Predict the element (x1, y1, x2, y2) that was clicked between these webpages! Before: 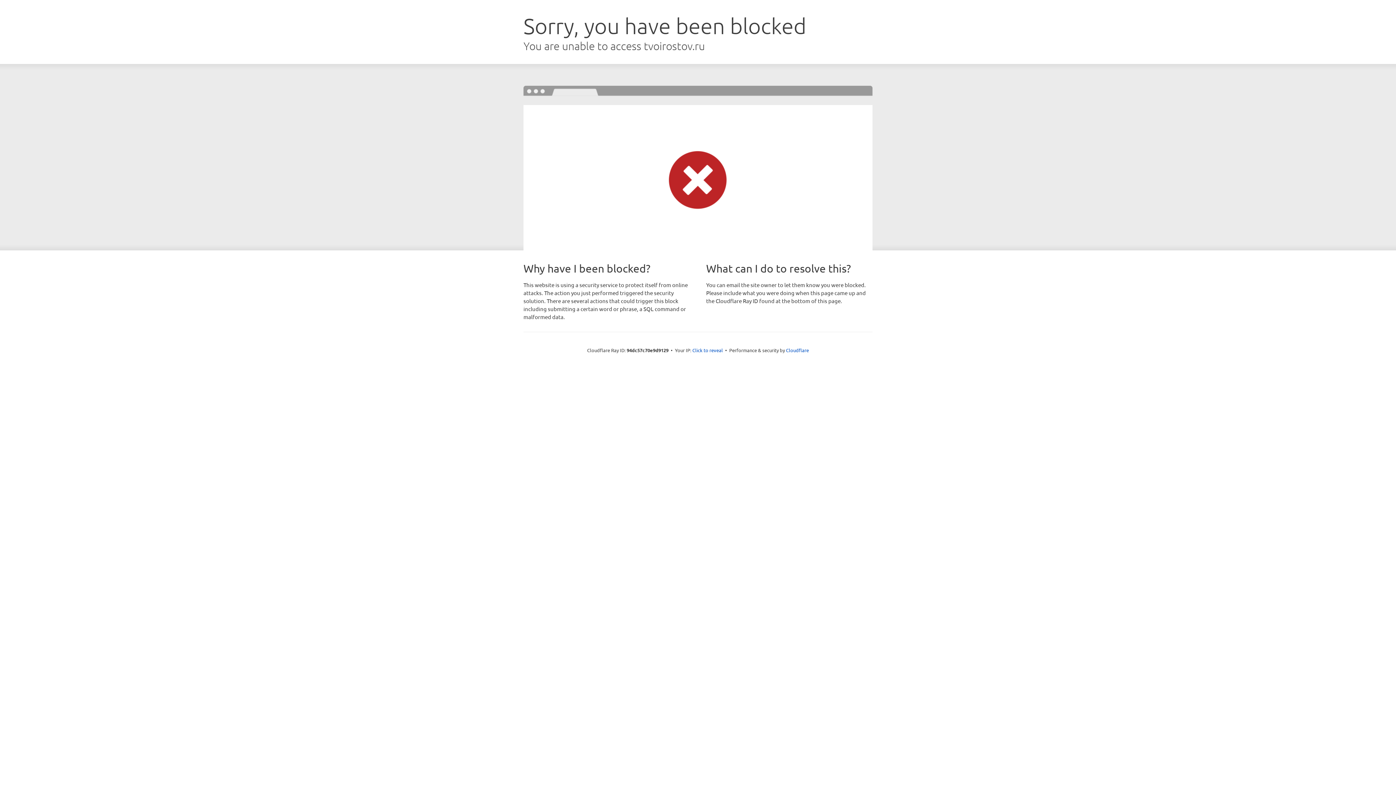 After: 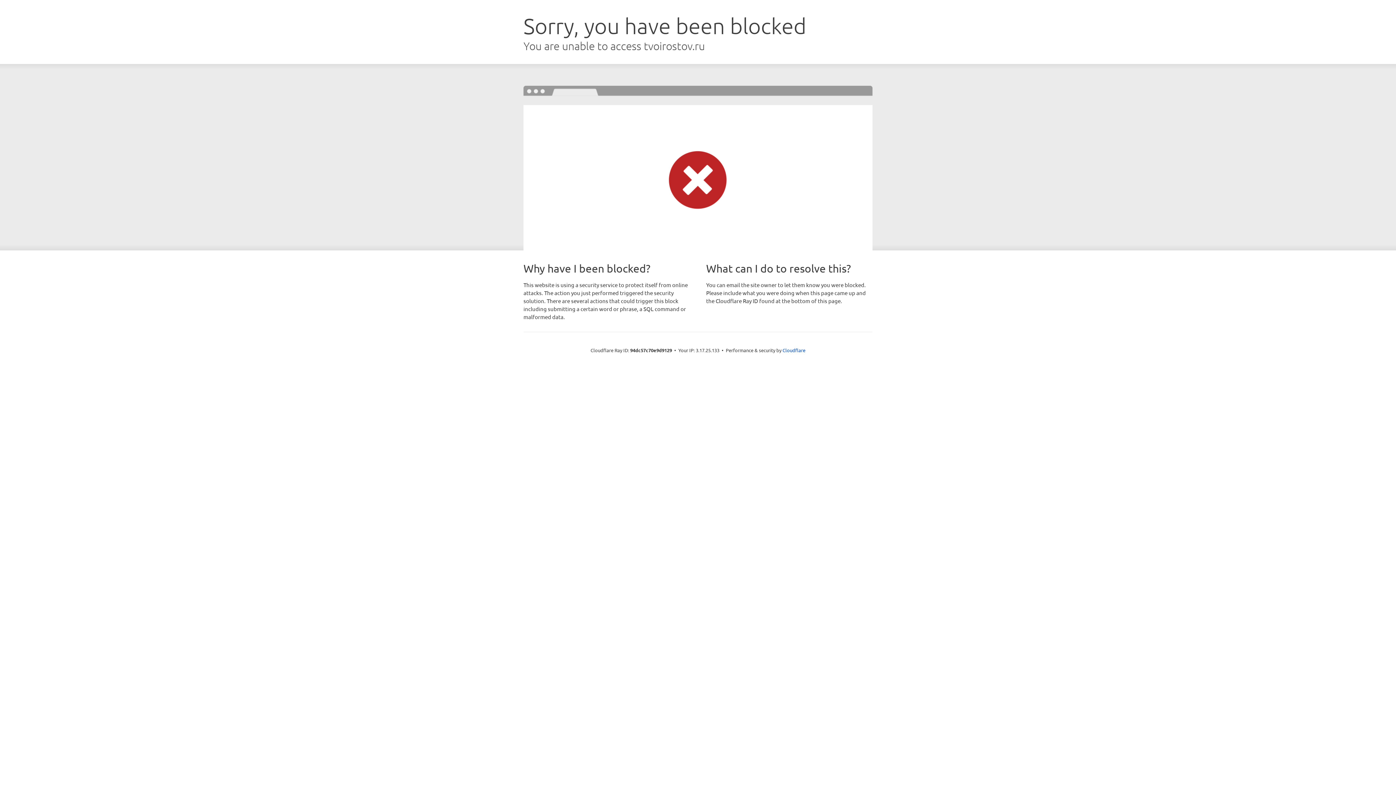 Action: bbox: (692, 346, 723, 353) label: Click to reveal